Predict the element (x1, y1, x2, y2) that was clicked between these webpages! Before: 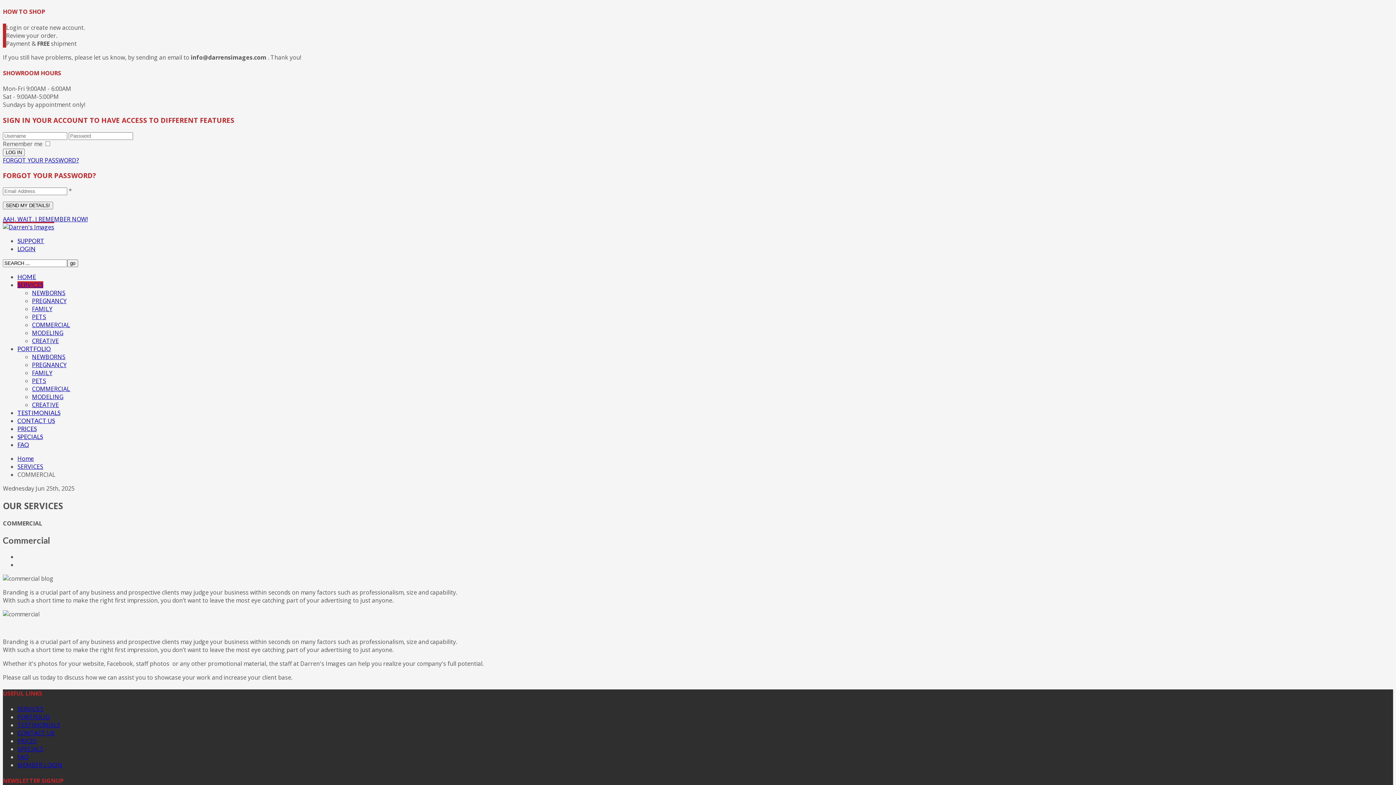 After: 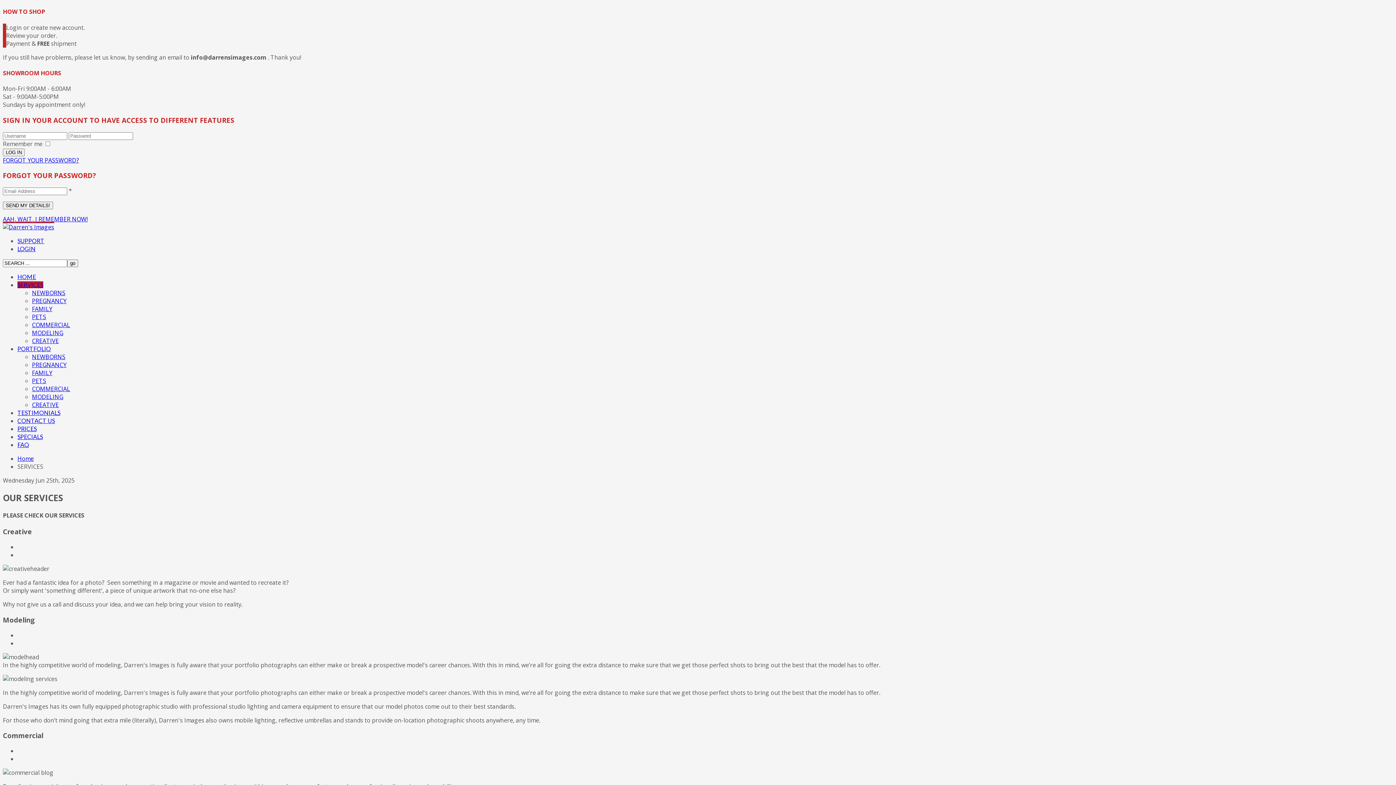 Action: label: SERVICES bbox: (17, 462, 43, 470)